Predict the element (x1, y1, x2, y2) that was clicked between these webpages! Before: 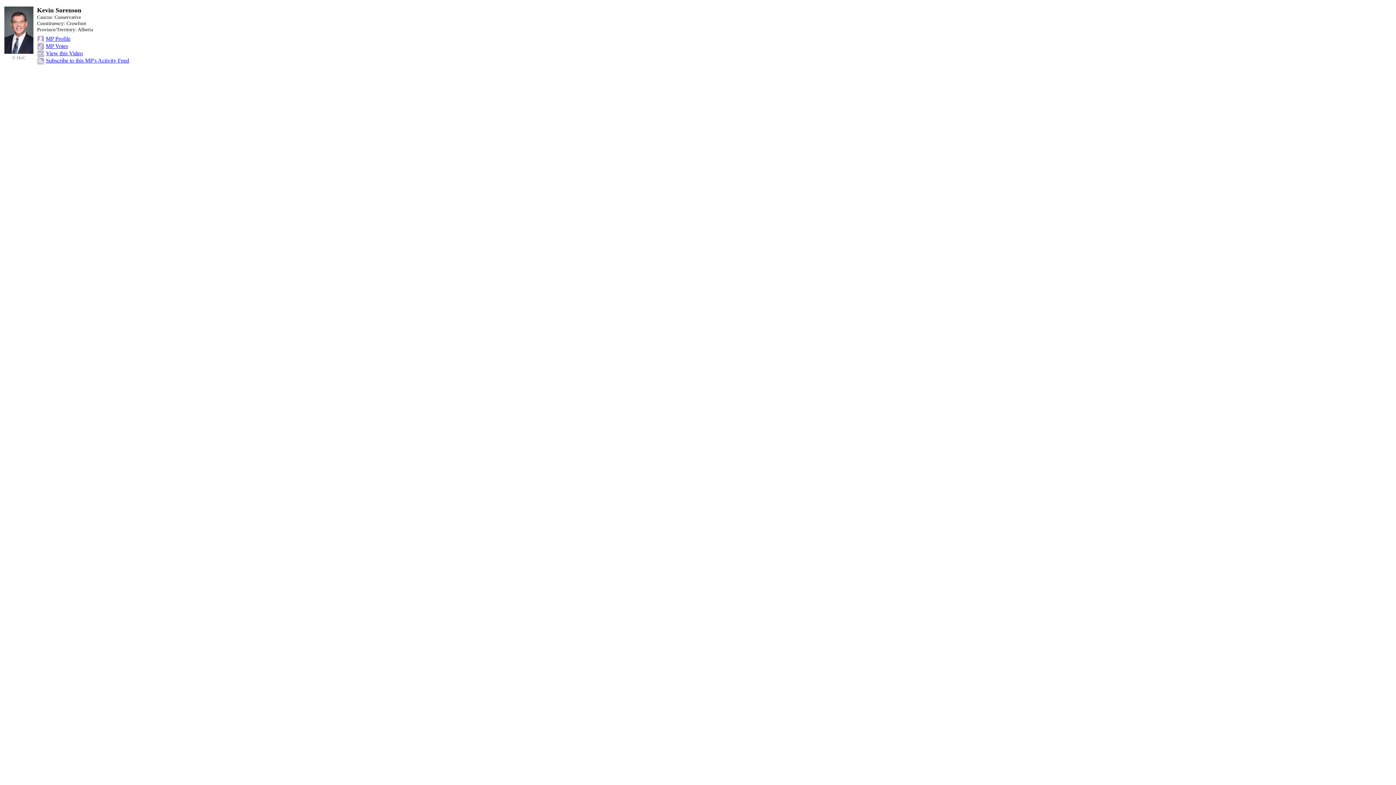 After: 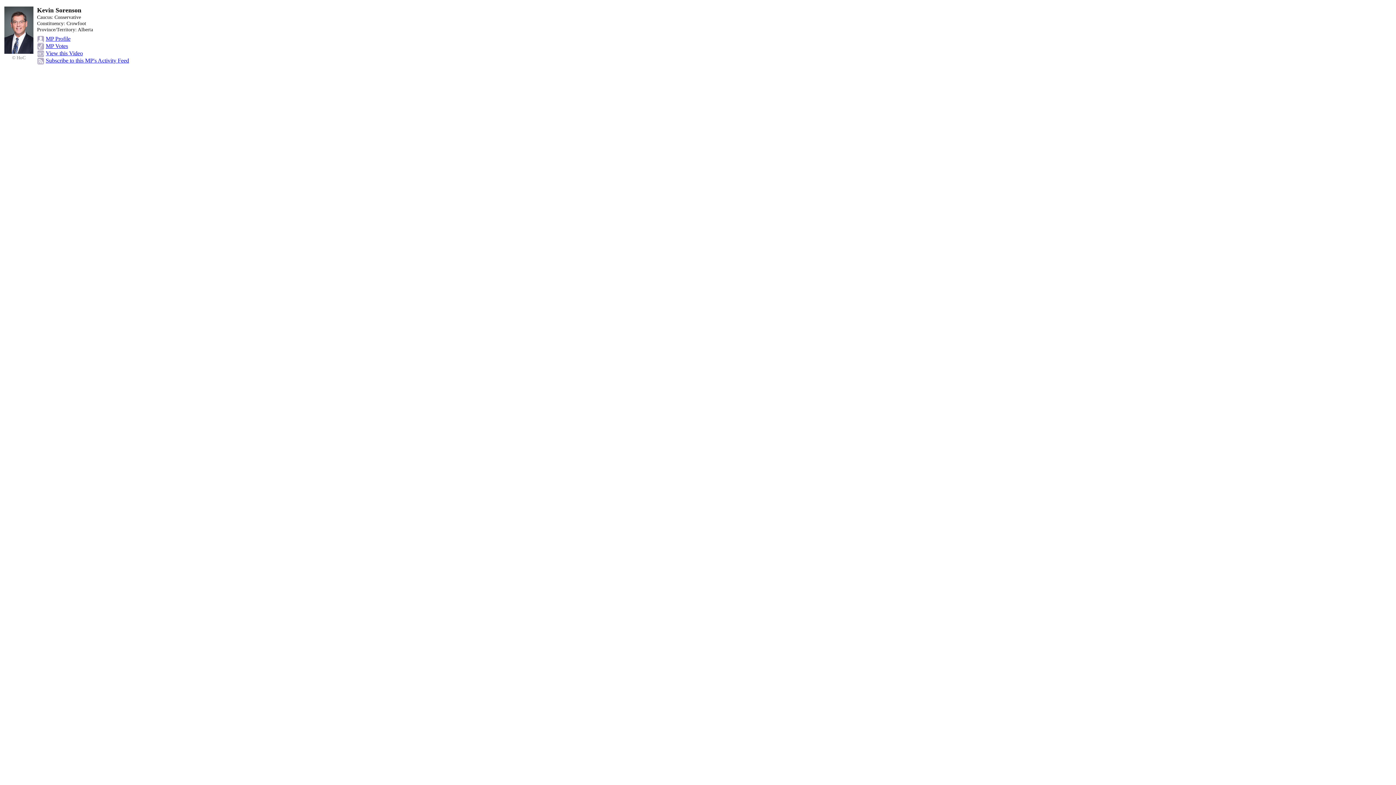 Action: label: Subscribe to this MP's Activity Feed bbox: (45, 57, 129, 63)